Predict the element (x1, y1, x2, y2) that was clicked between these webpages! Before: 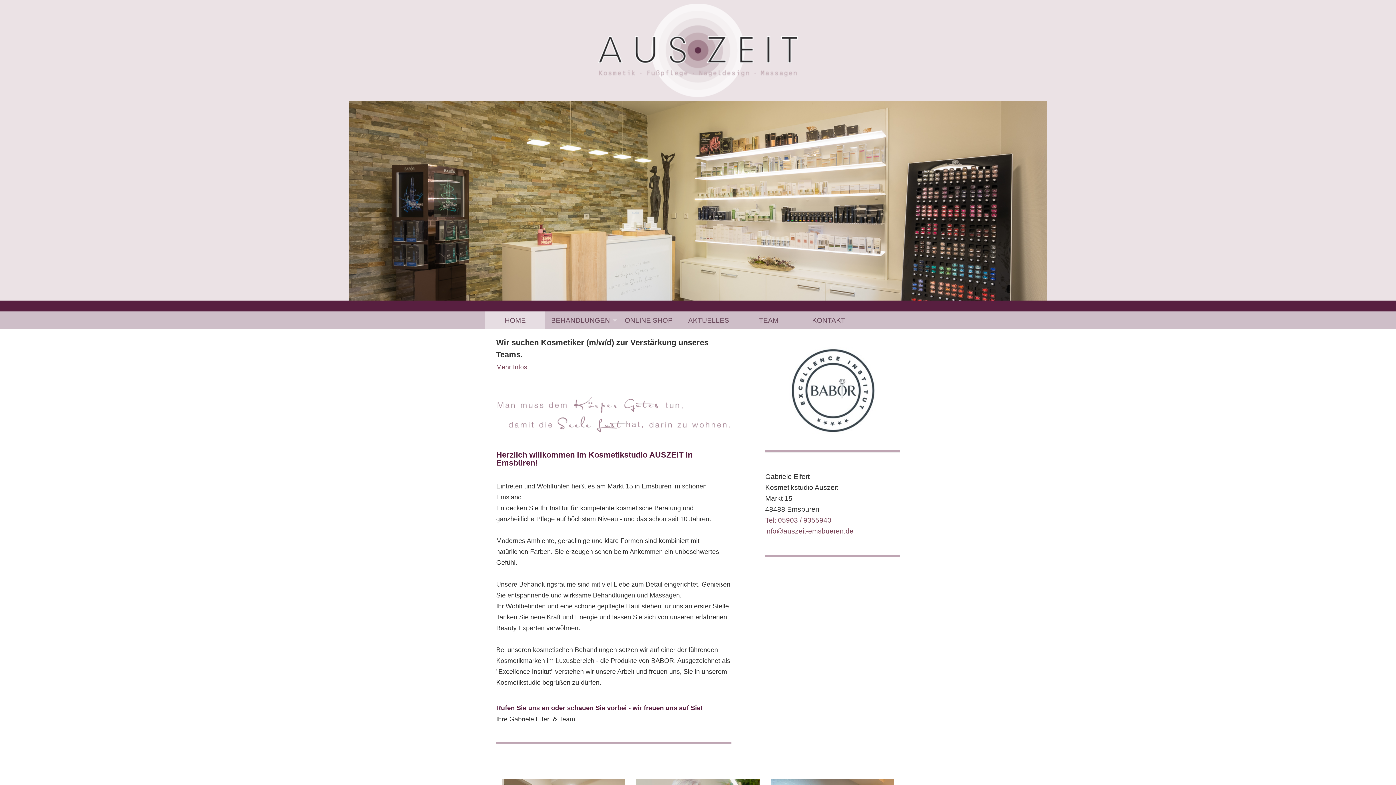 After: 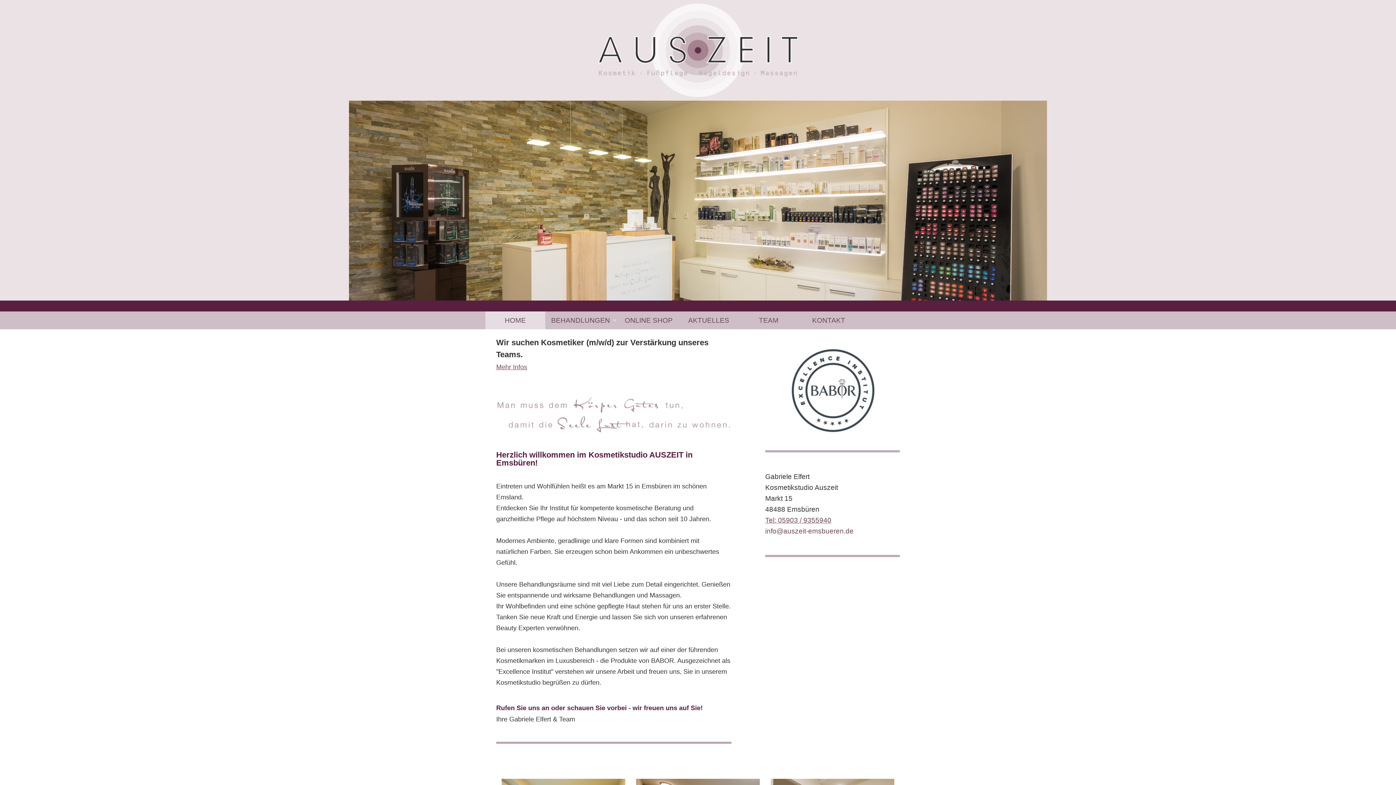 Action: label: info@auszeit-emsbueren.de bbox: (765, 527, 853, 535)